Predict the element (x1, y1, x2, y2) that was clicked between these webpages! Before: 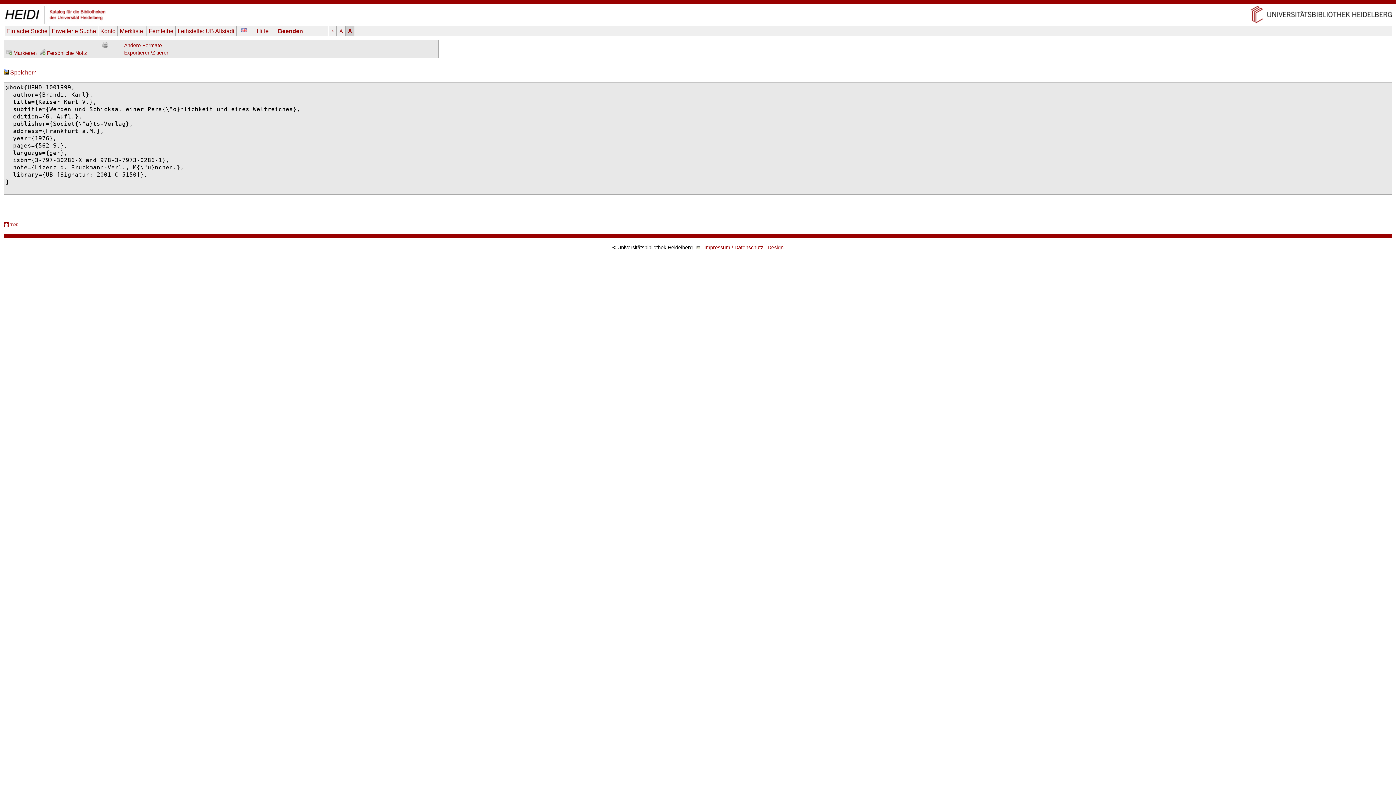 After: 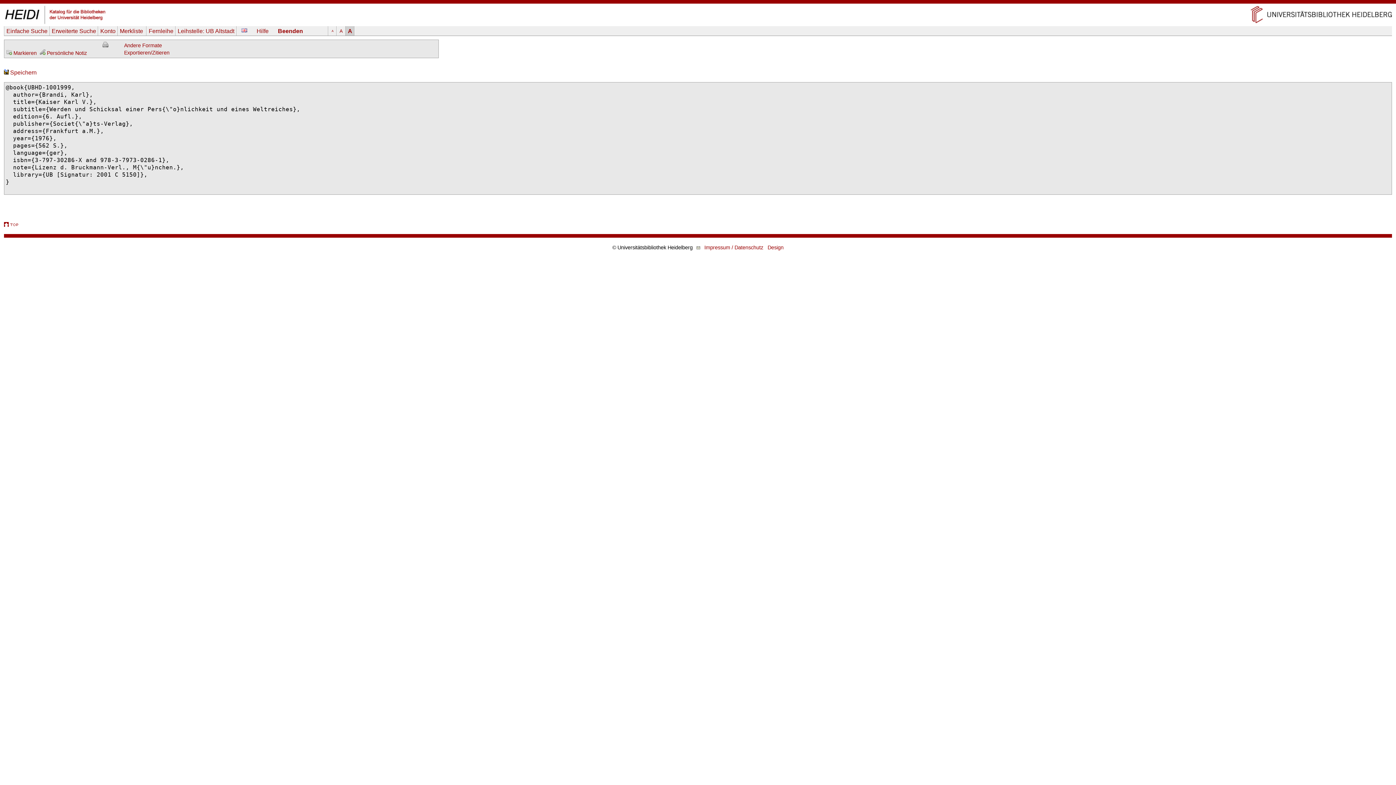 Action: bbox: (4, 221, 18, 228)